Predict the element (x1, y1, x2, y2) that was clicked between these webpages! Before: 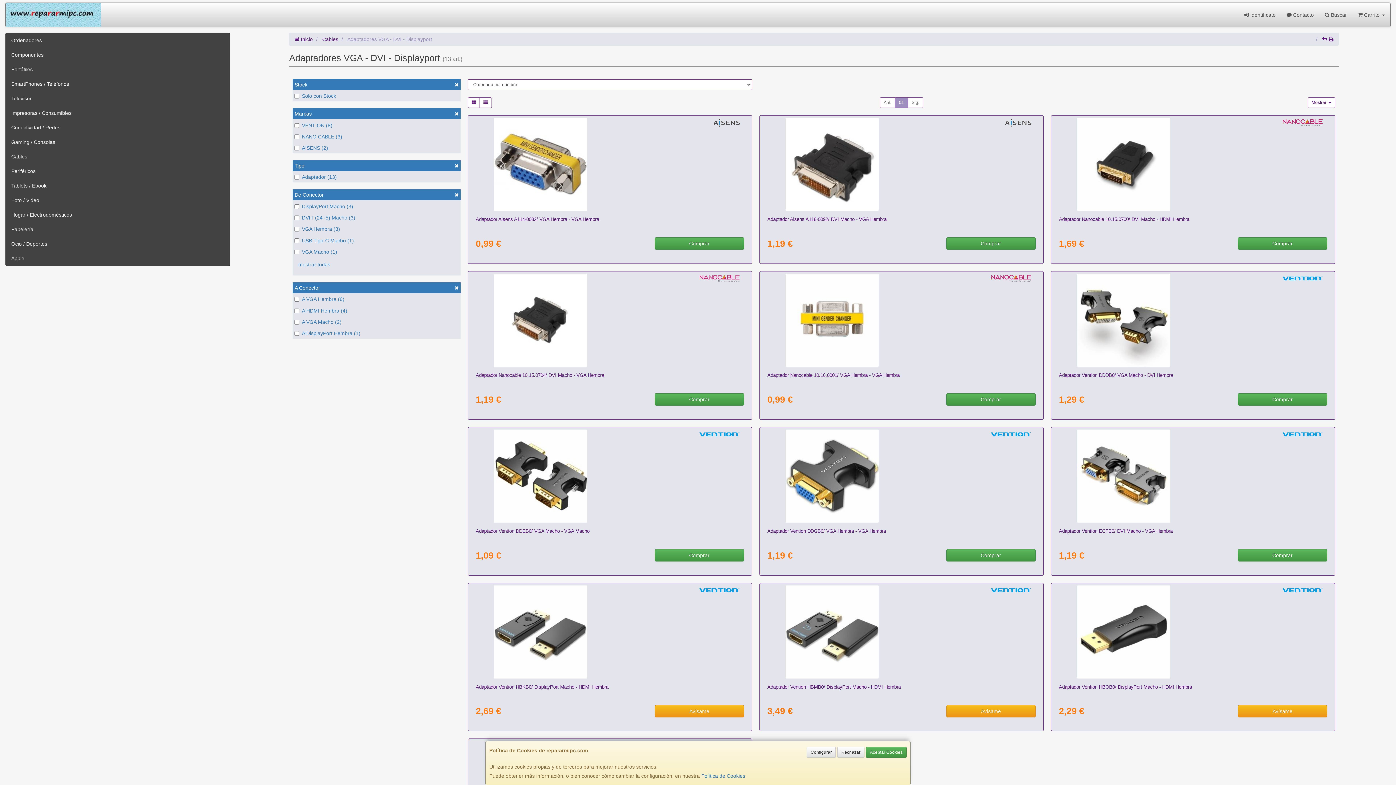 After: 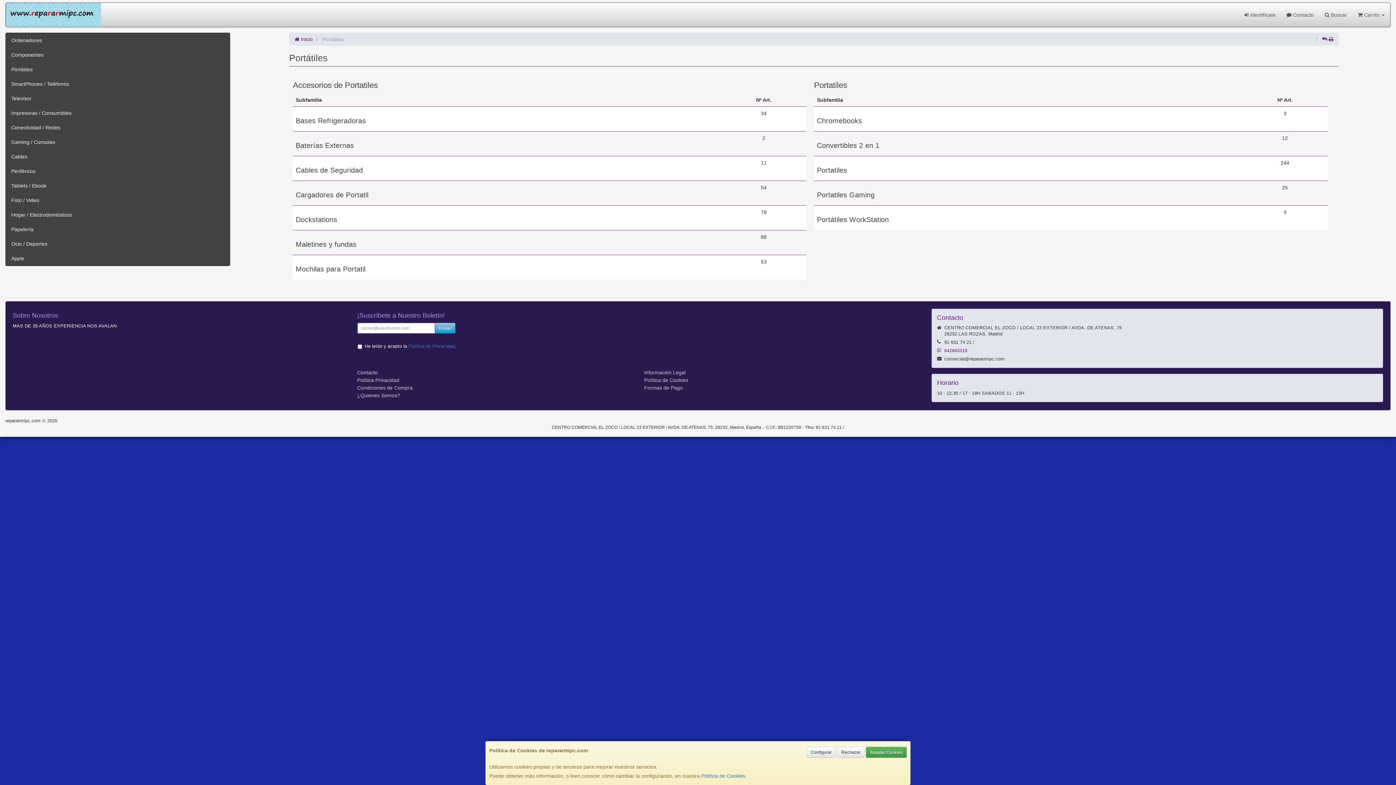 Action: bbox: (5, 62, 229, 76) label: Portátiles